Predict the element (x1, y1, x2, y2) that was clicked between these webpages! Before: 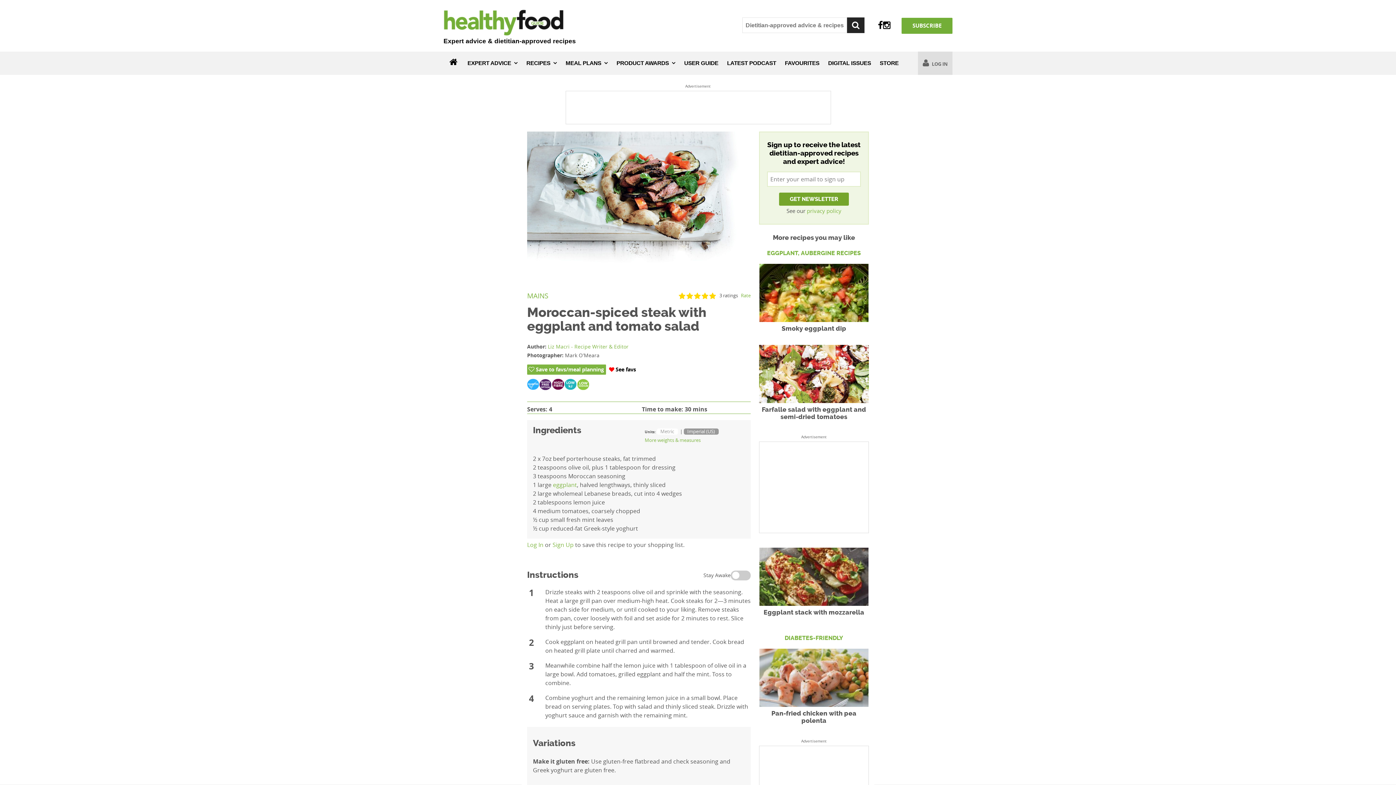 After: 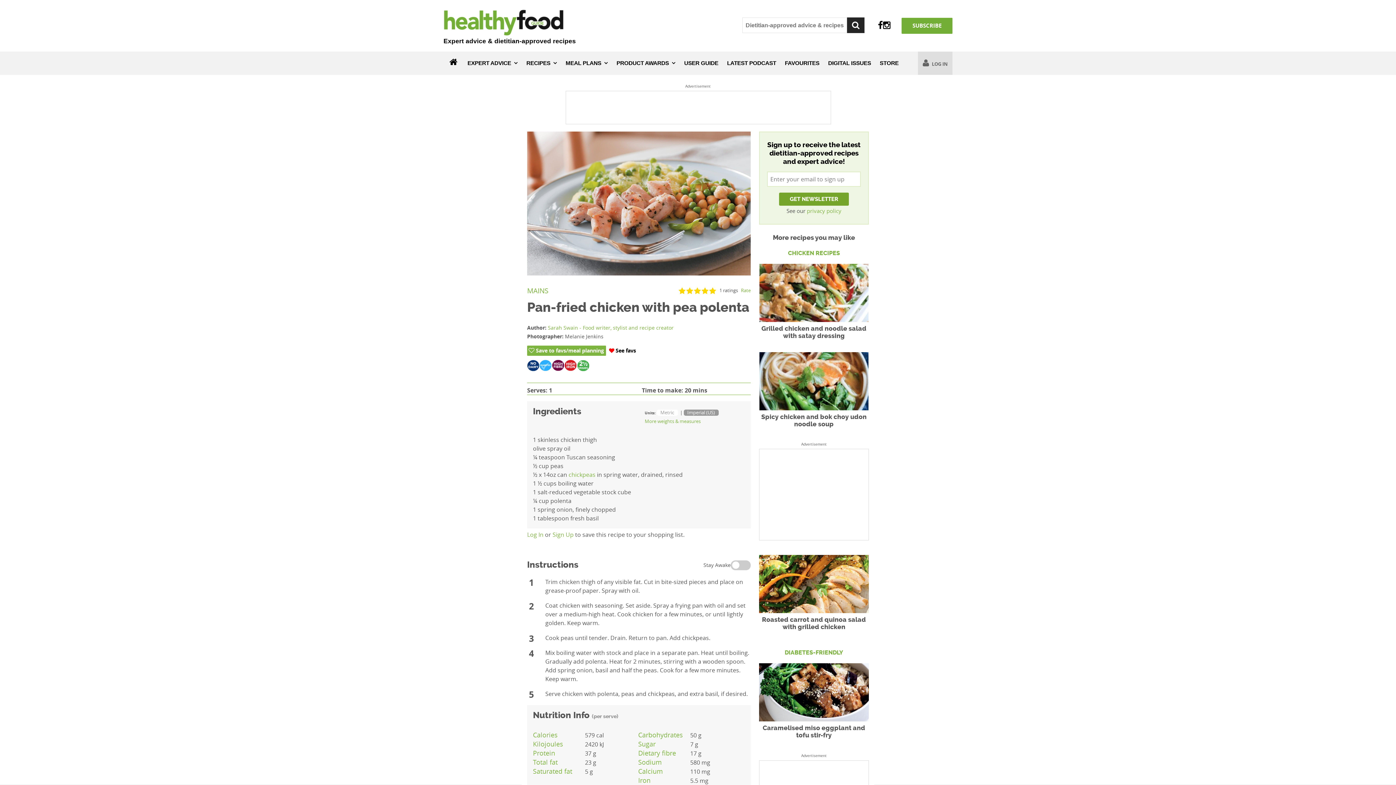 Action: bbox: (759, 702, 868, 710)